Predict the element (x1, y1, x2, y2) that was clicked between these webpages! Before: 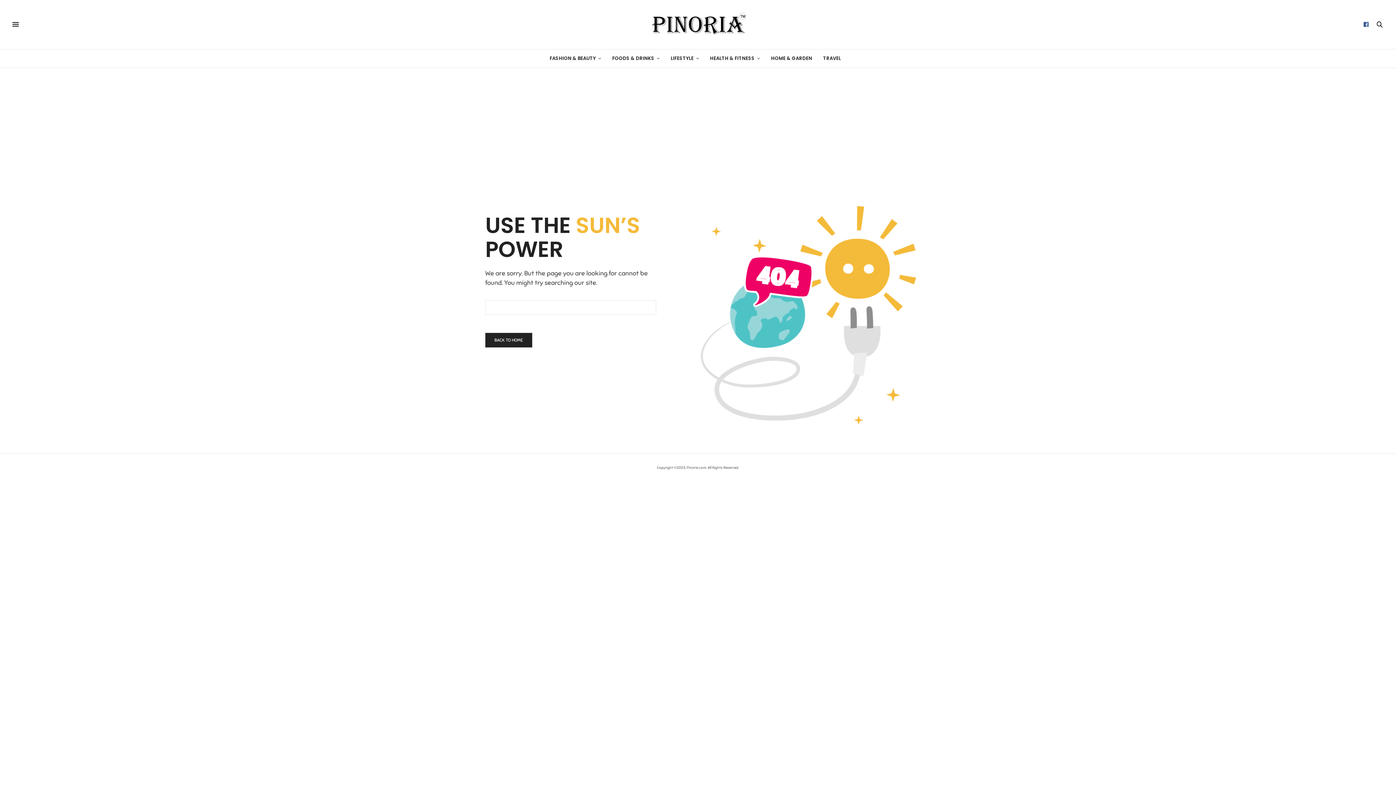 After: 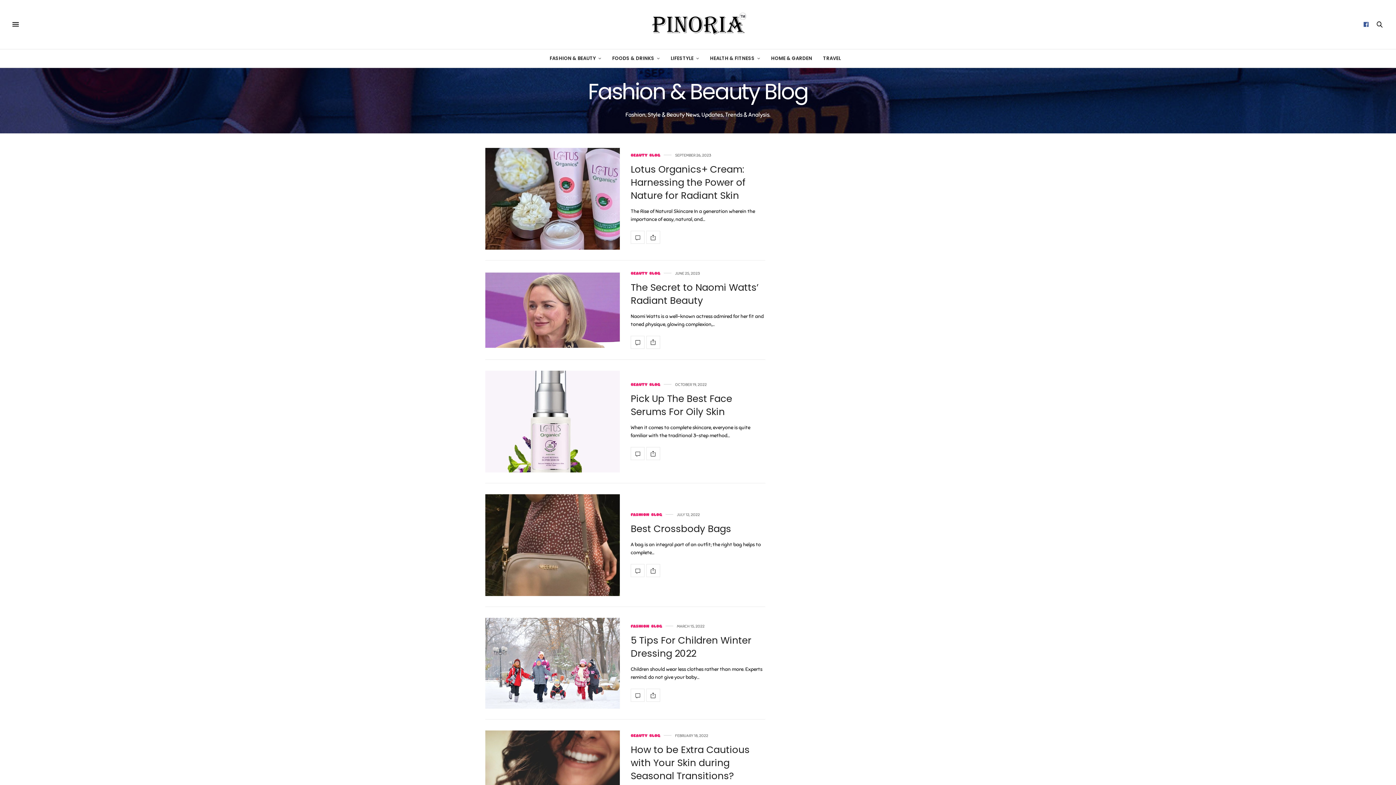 Action: bbox: (549, 49, 601, 67) label: FASHION & BEAUTY